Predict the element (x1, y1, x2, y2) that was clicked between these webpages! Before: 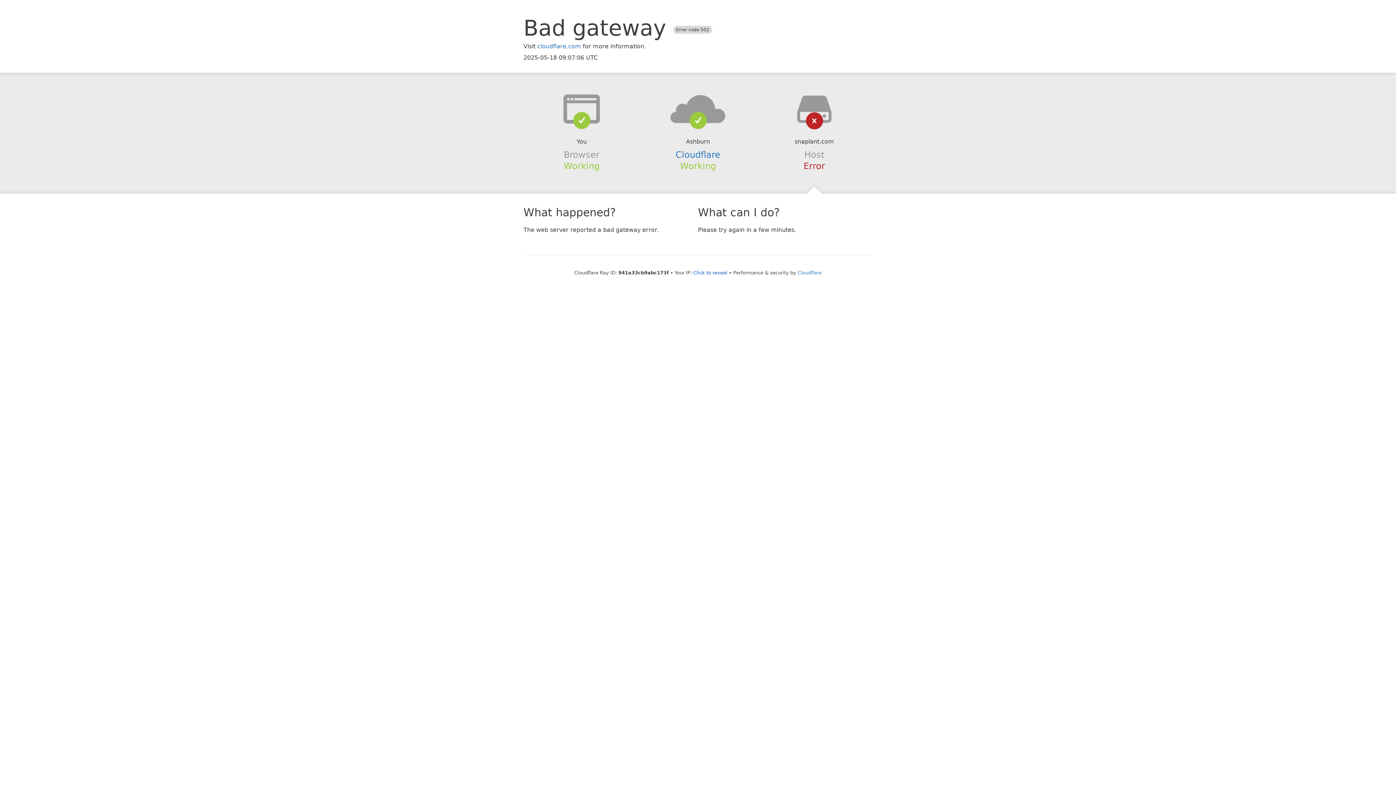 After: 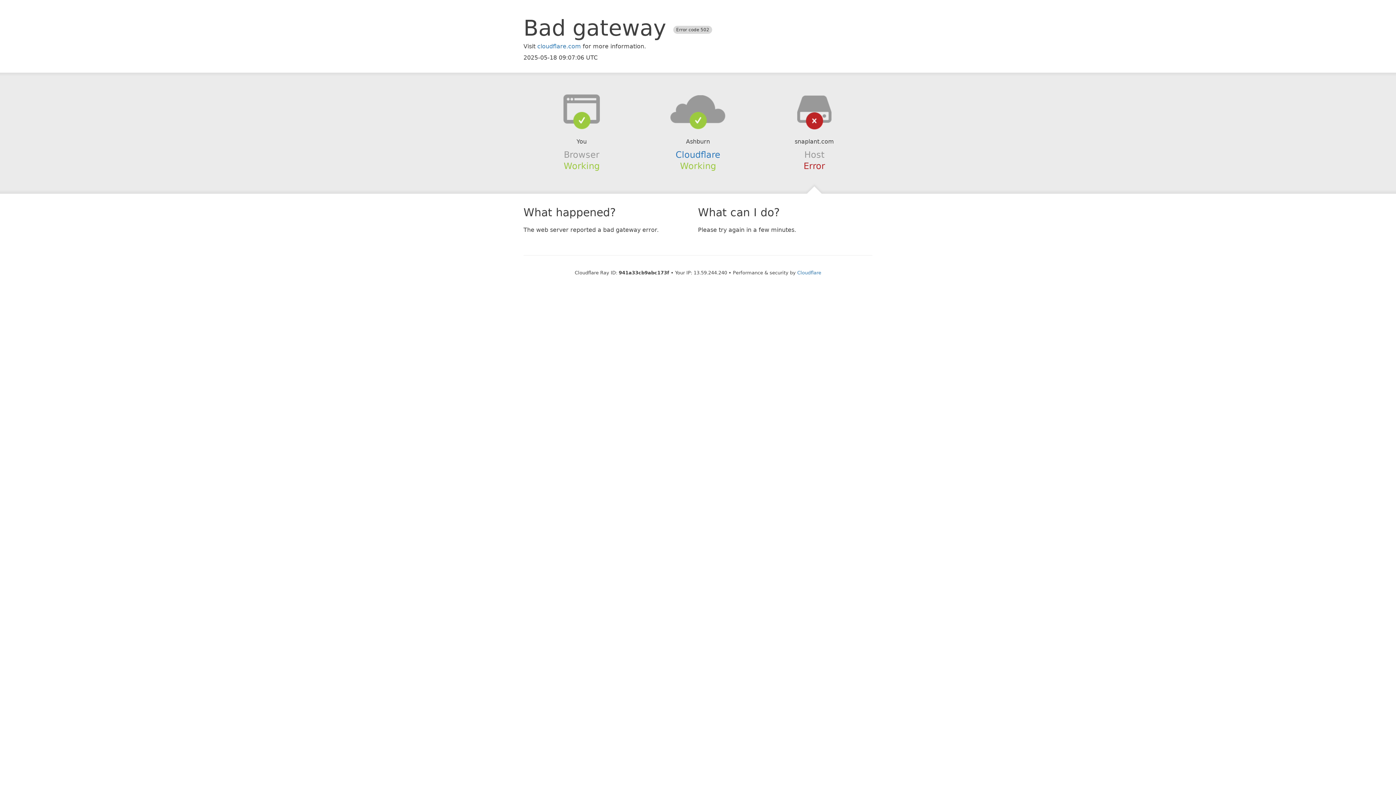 Action: bbox: (693, 270, 727, 275) label: Click to reveal